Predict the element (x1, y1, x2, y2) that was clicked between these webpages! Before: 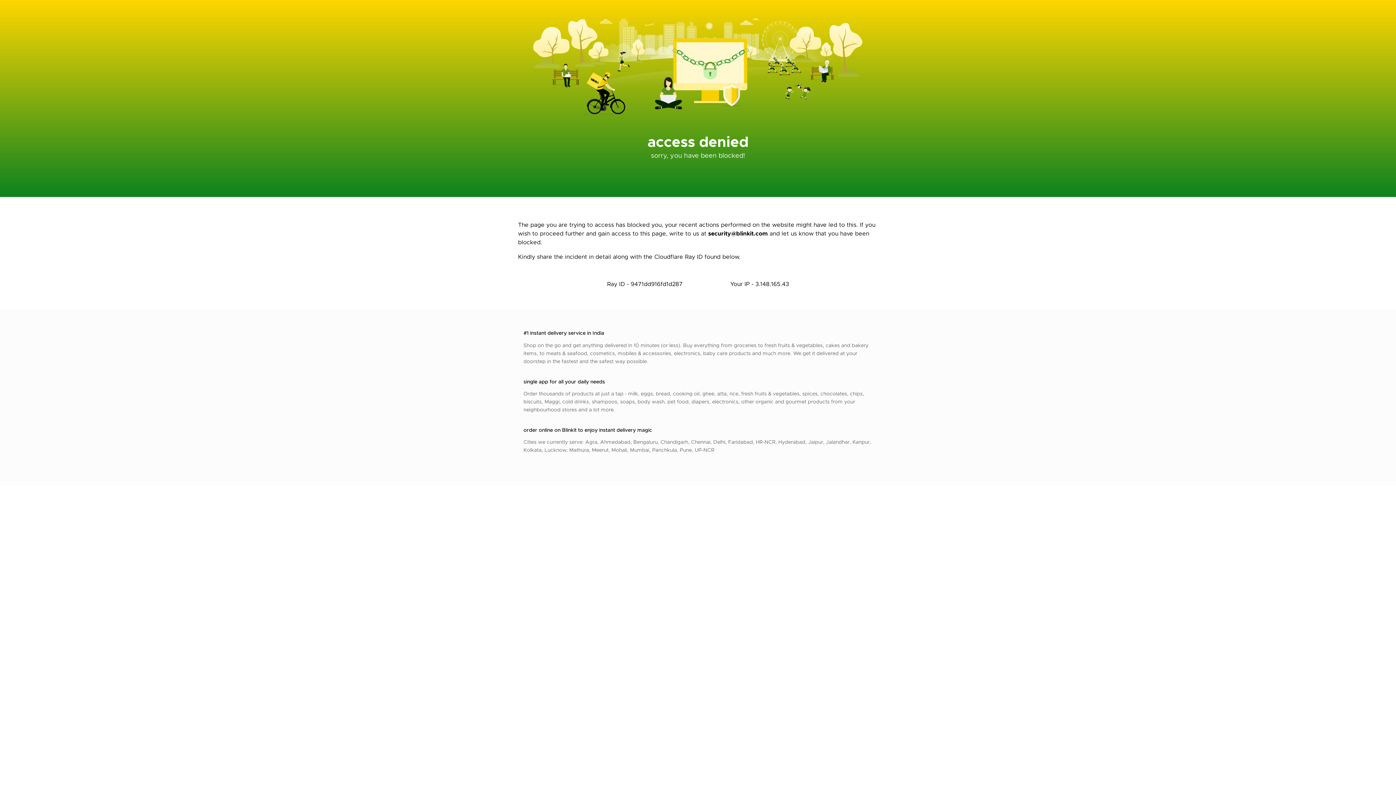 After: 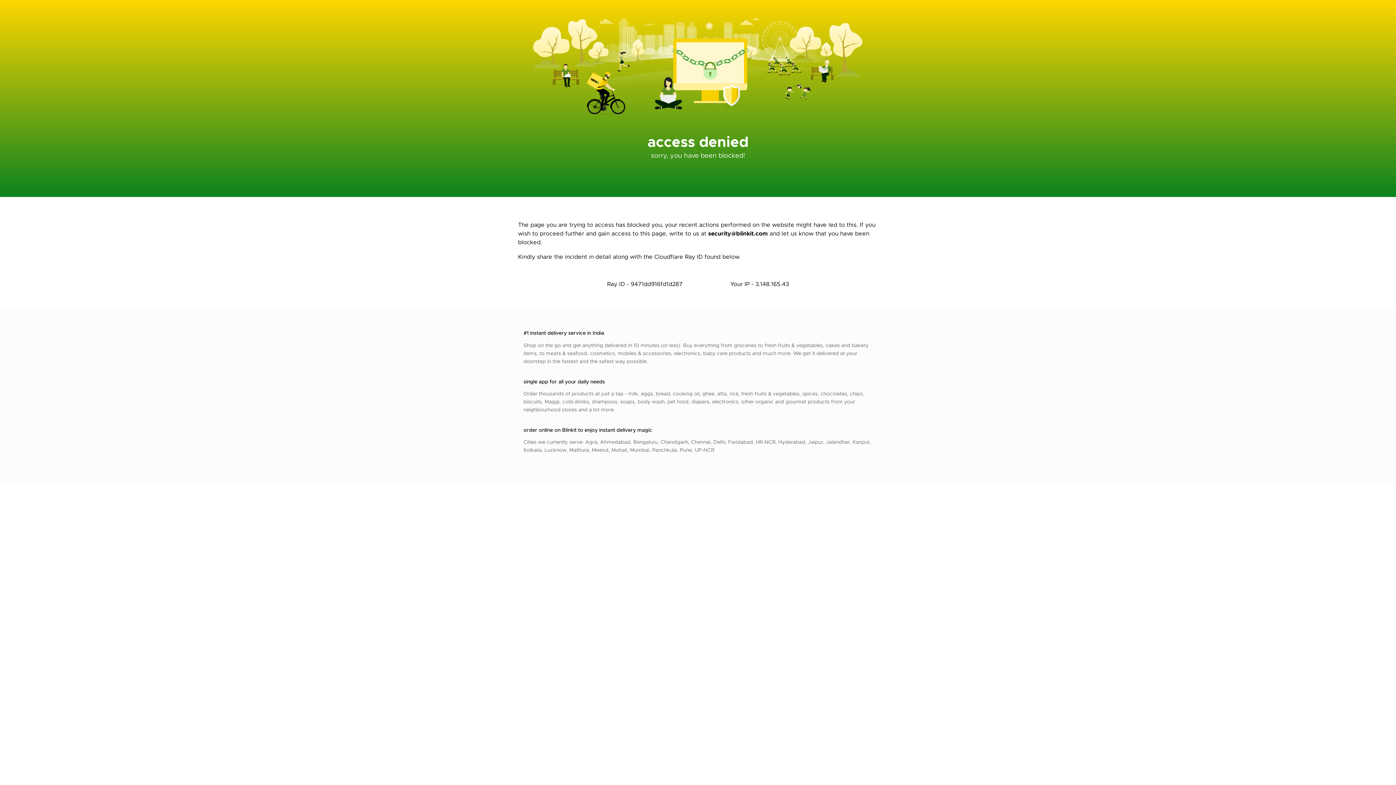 Action: bbox: (708, 229, 768, 237) label: security@blinkit.com